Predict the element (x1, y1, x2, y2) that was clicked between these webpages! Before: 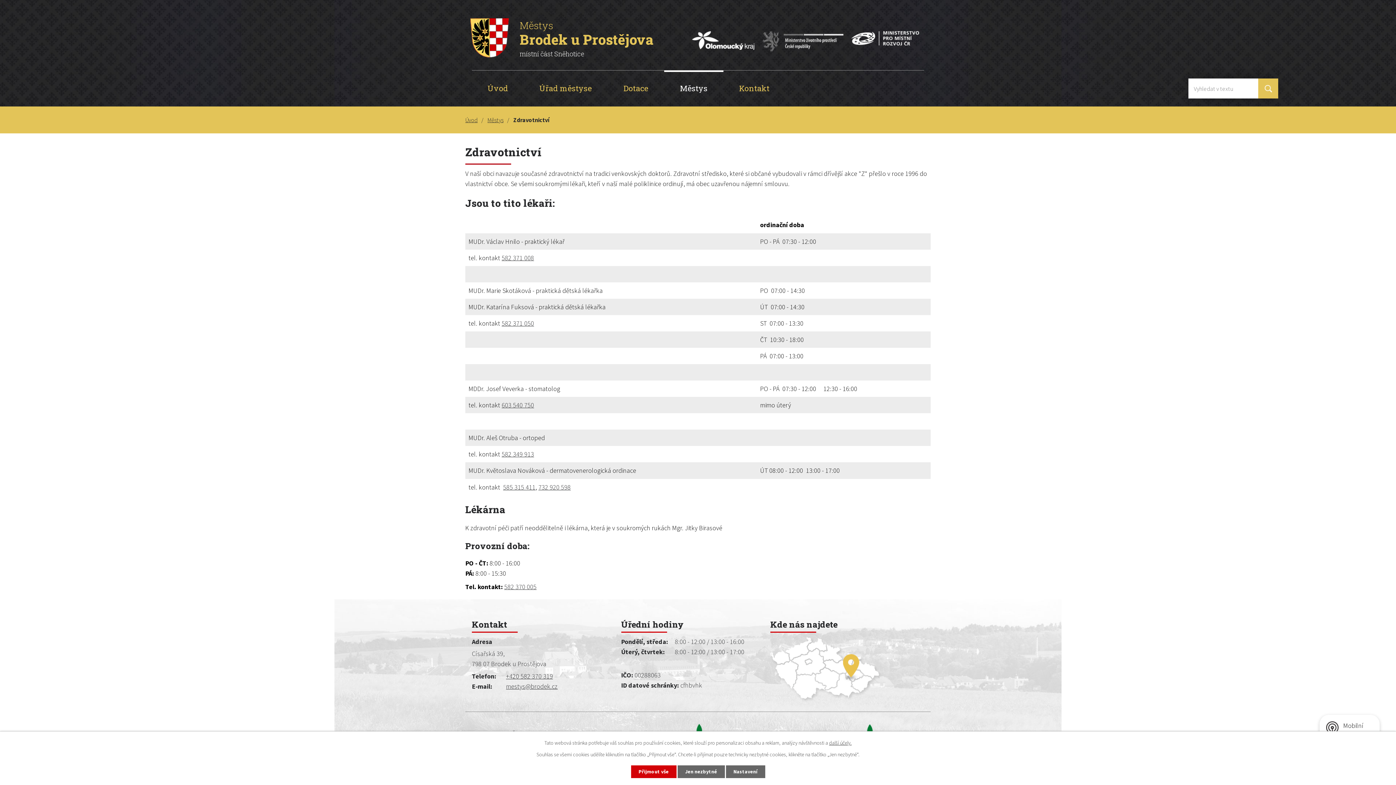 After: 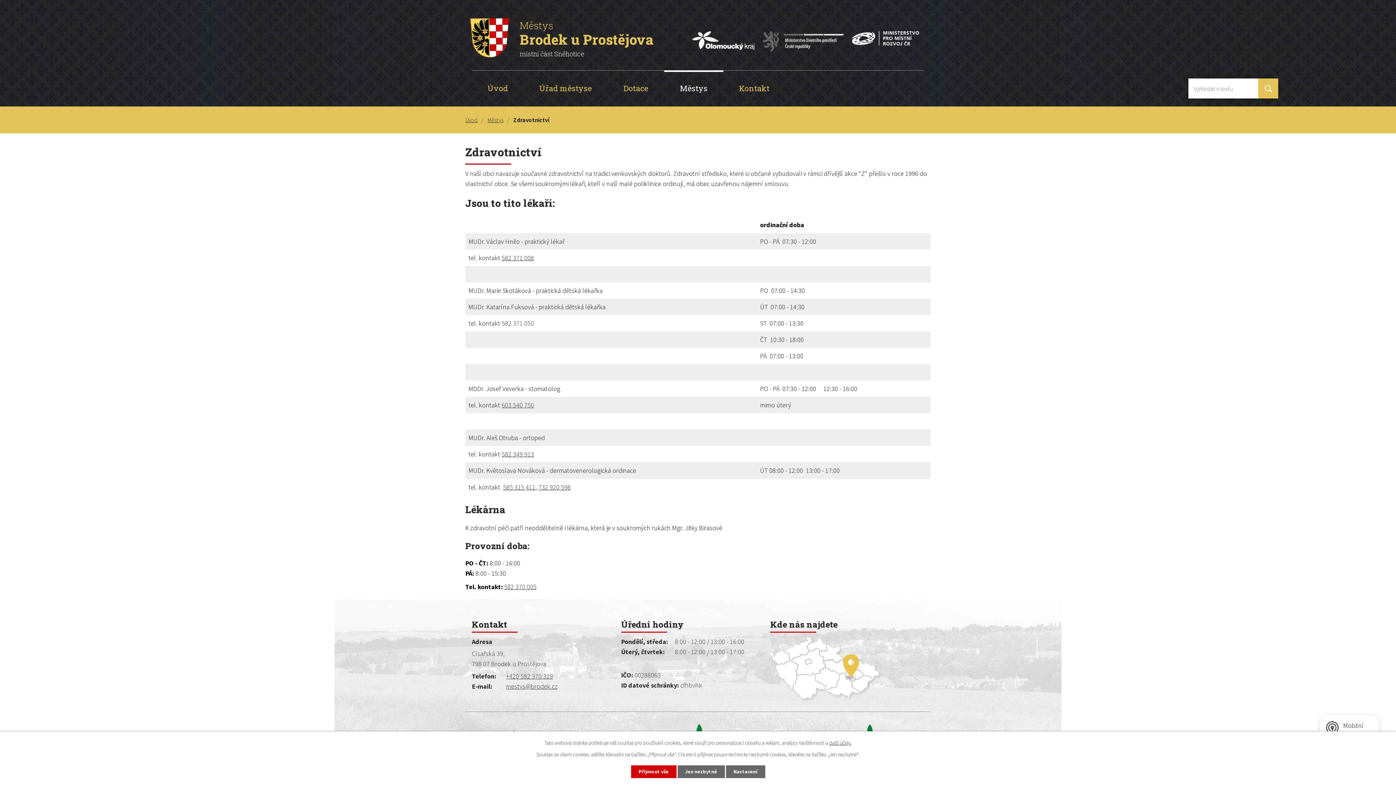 Action: label: 582 371 050 bbox: (501, 319, 534, 327)